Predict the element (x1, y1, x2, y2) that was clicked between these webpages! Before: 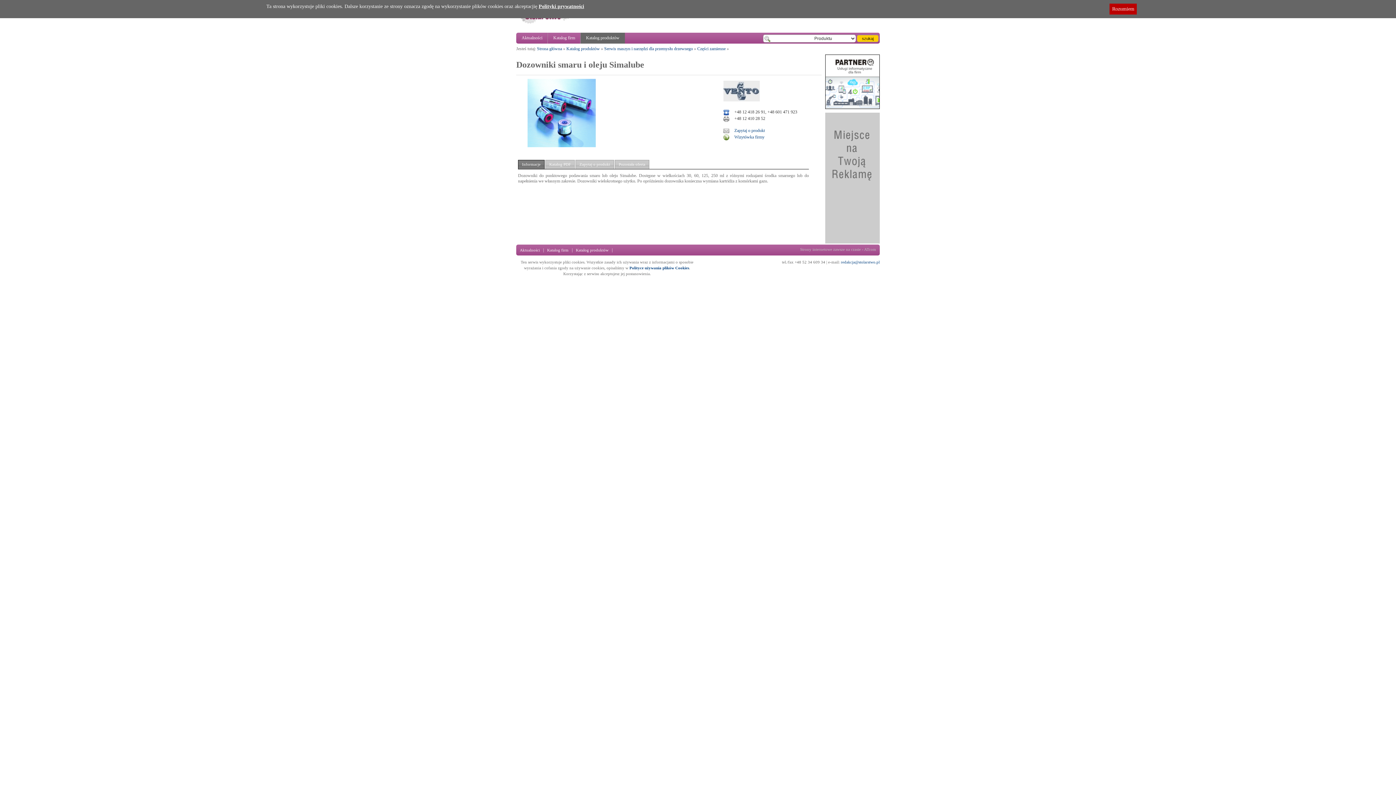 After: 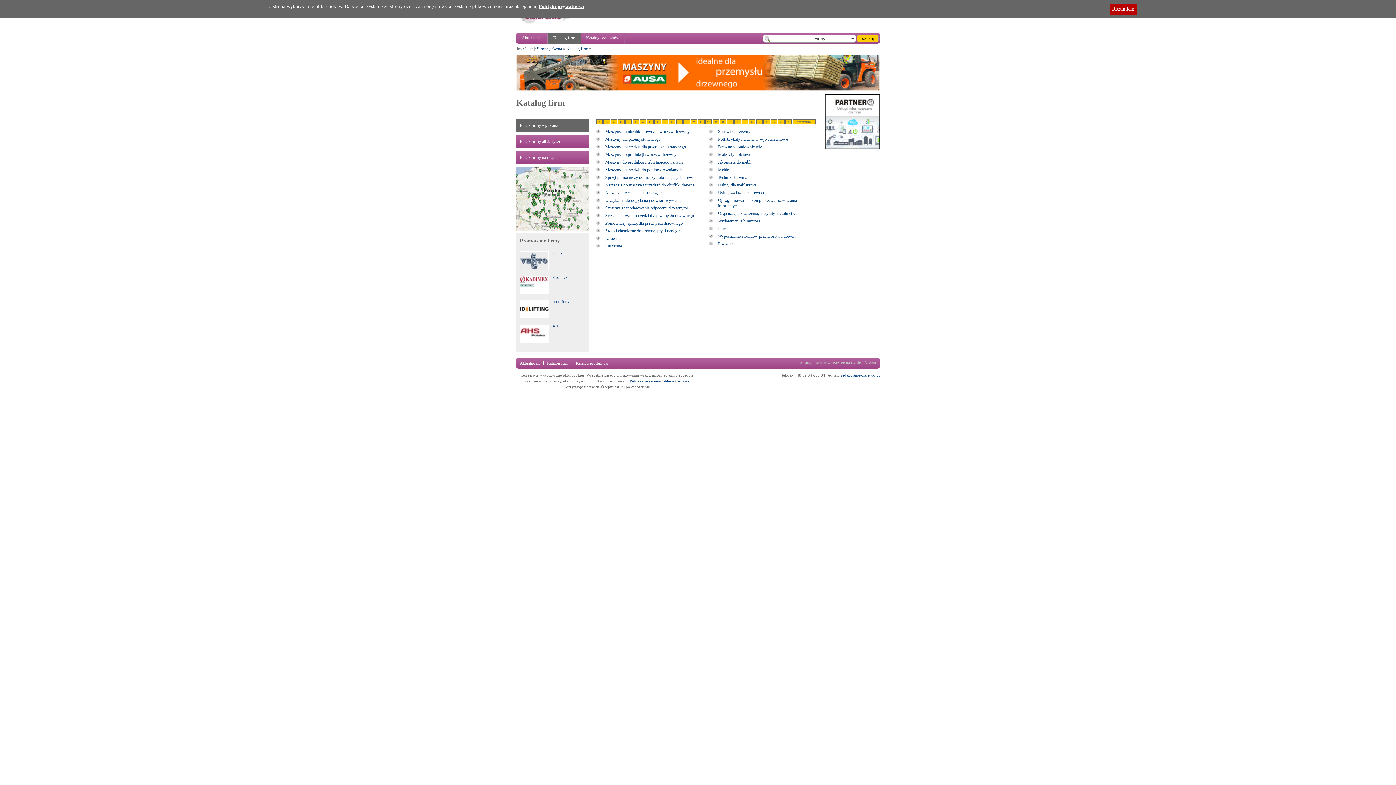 Action: bbox: (547, 248, 568, 252) label: Katalog firm